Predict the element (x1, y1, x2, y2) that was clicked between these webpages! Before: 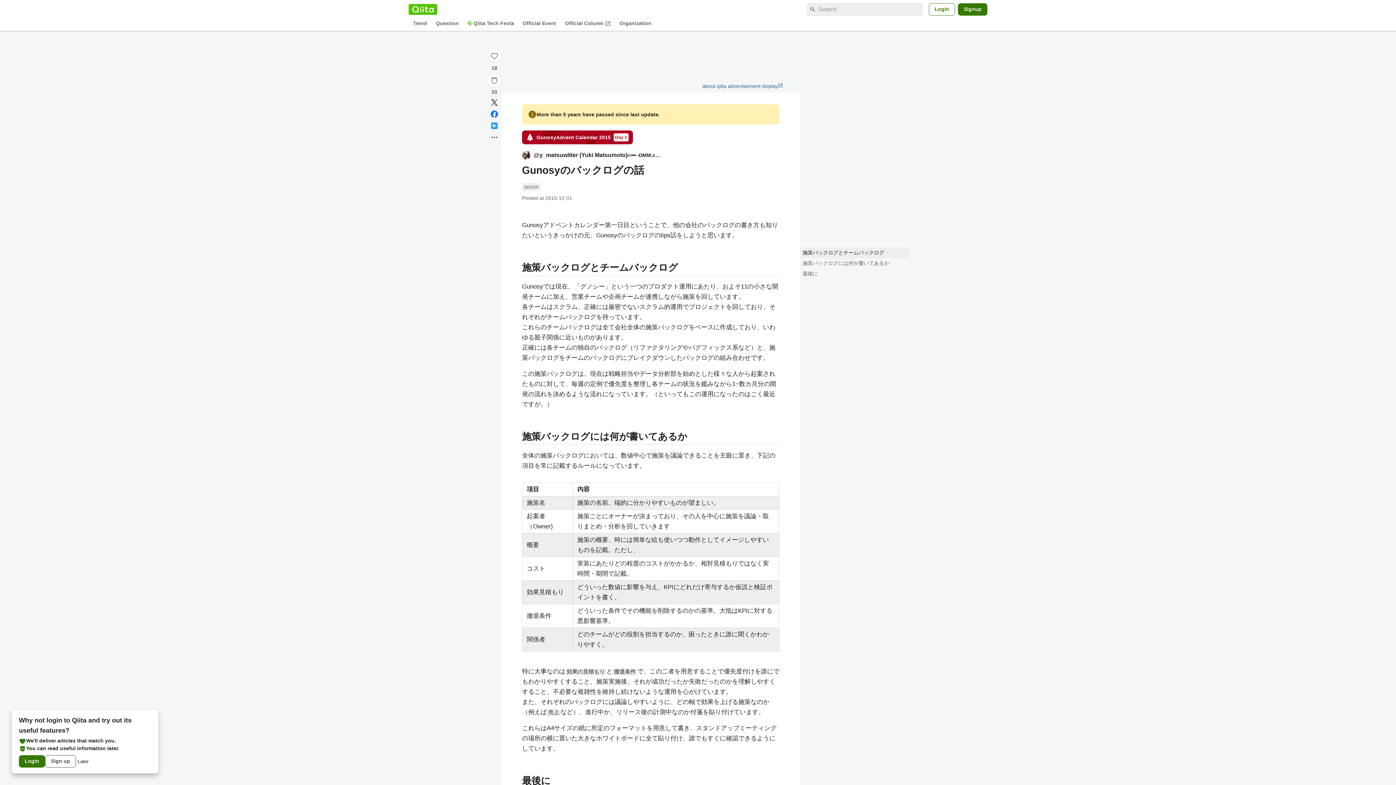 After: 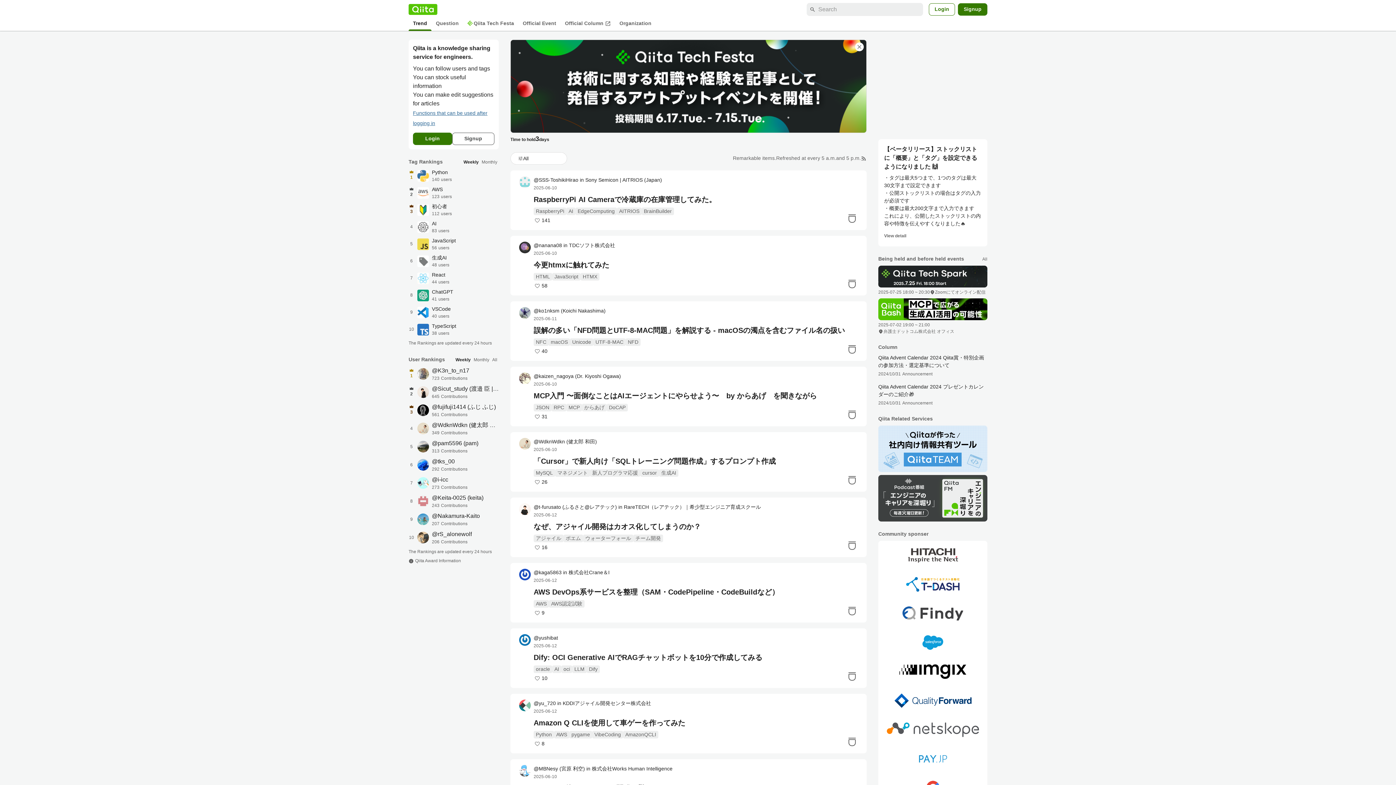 Action: bbox: (408, 17, 431, 29) label: Trend